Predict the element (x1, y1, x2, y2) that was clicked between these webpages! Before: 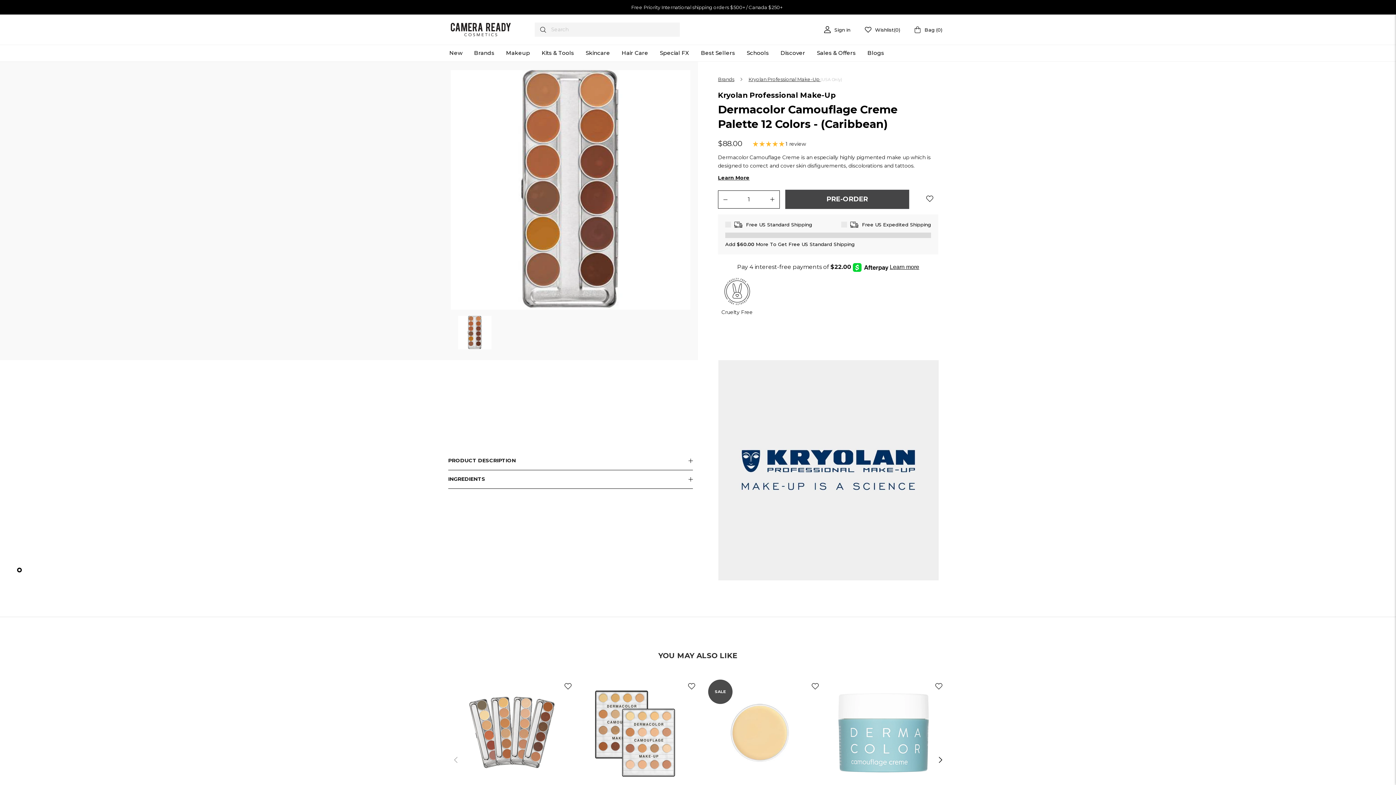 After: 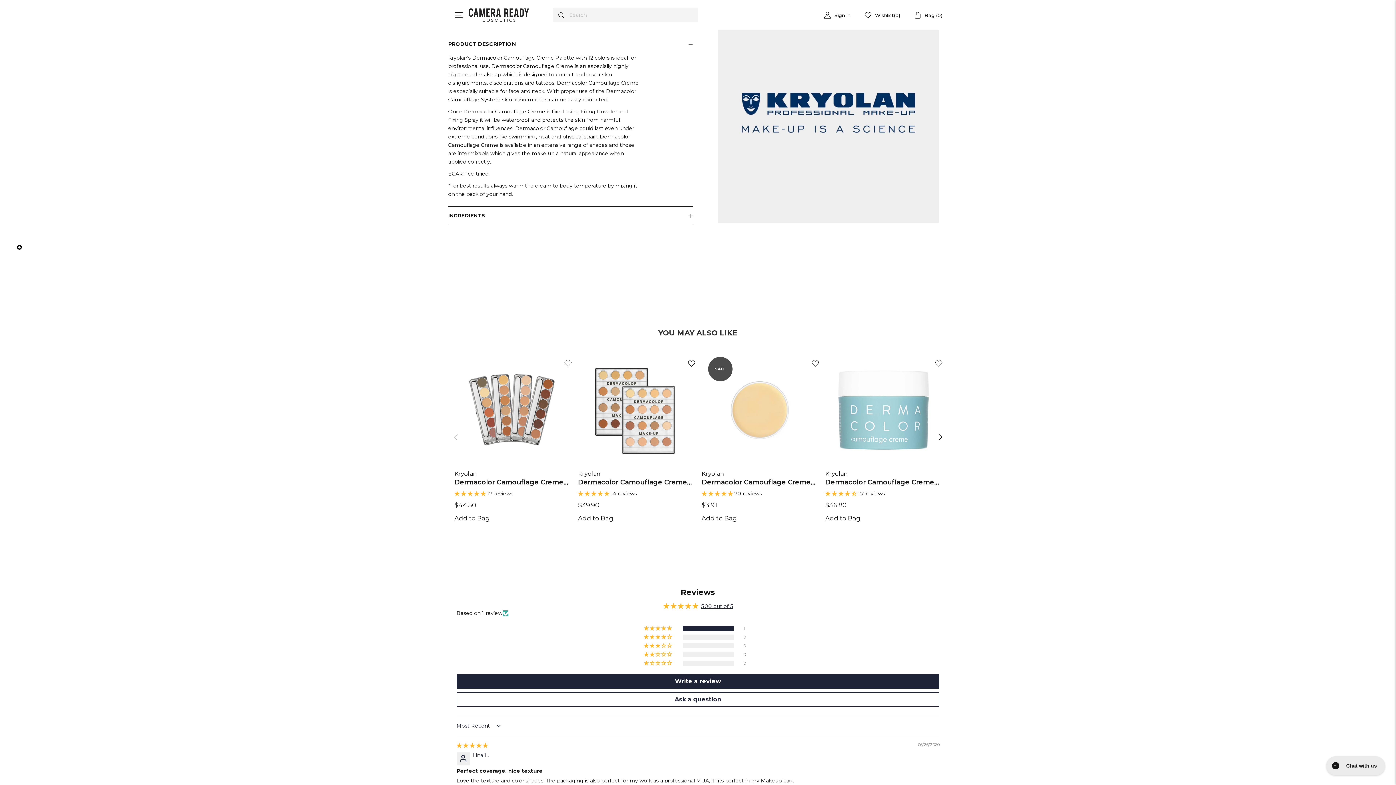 Action: label: Learn More bbox: (718, 174, 749, 181)